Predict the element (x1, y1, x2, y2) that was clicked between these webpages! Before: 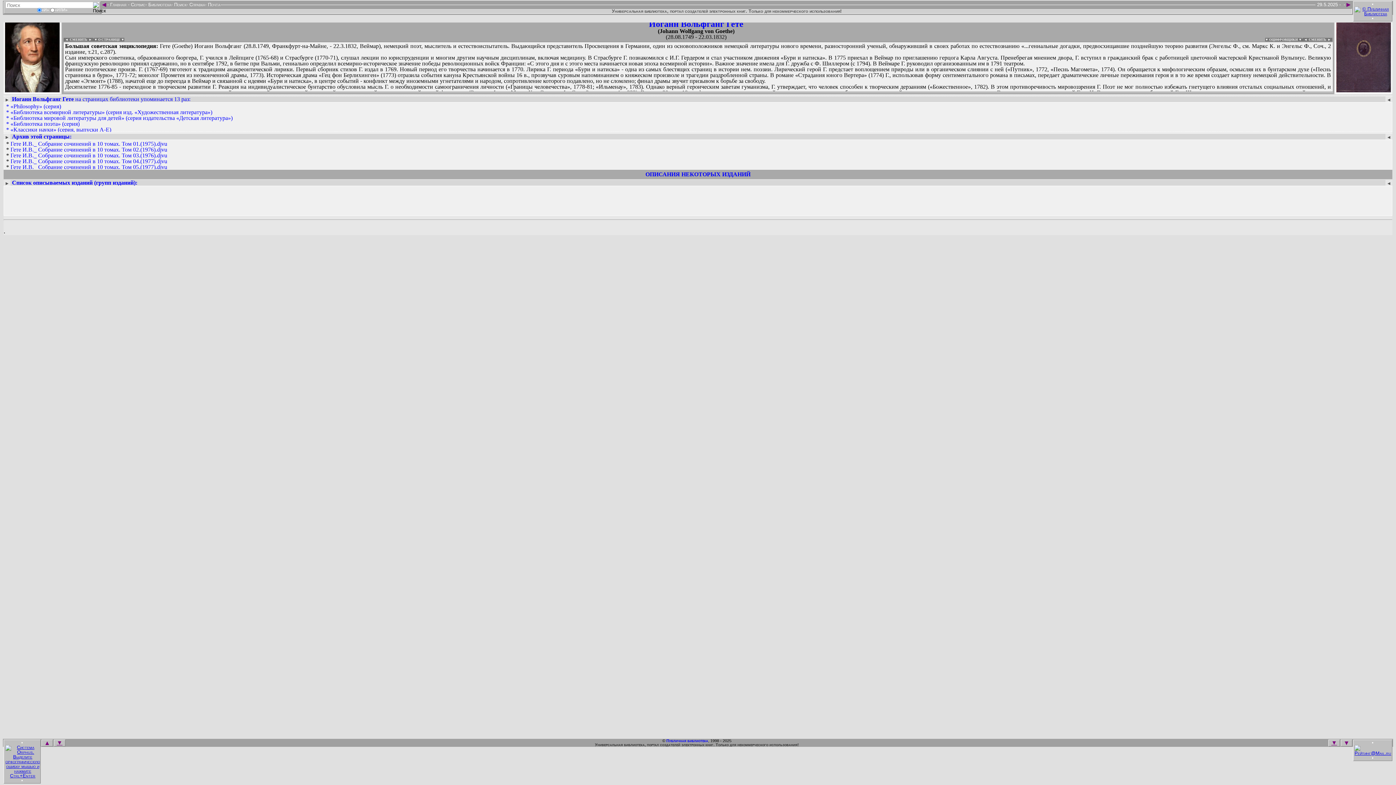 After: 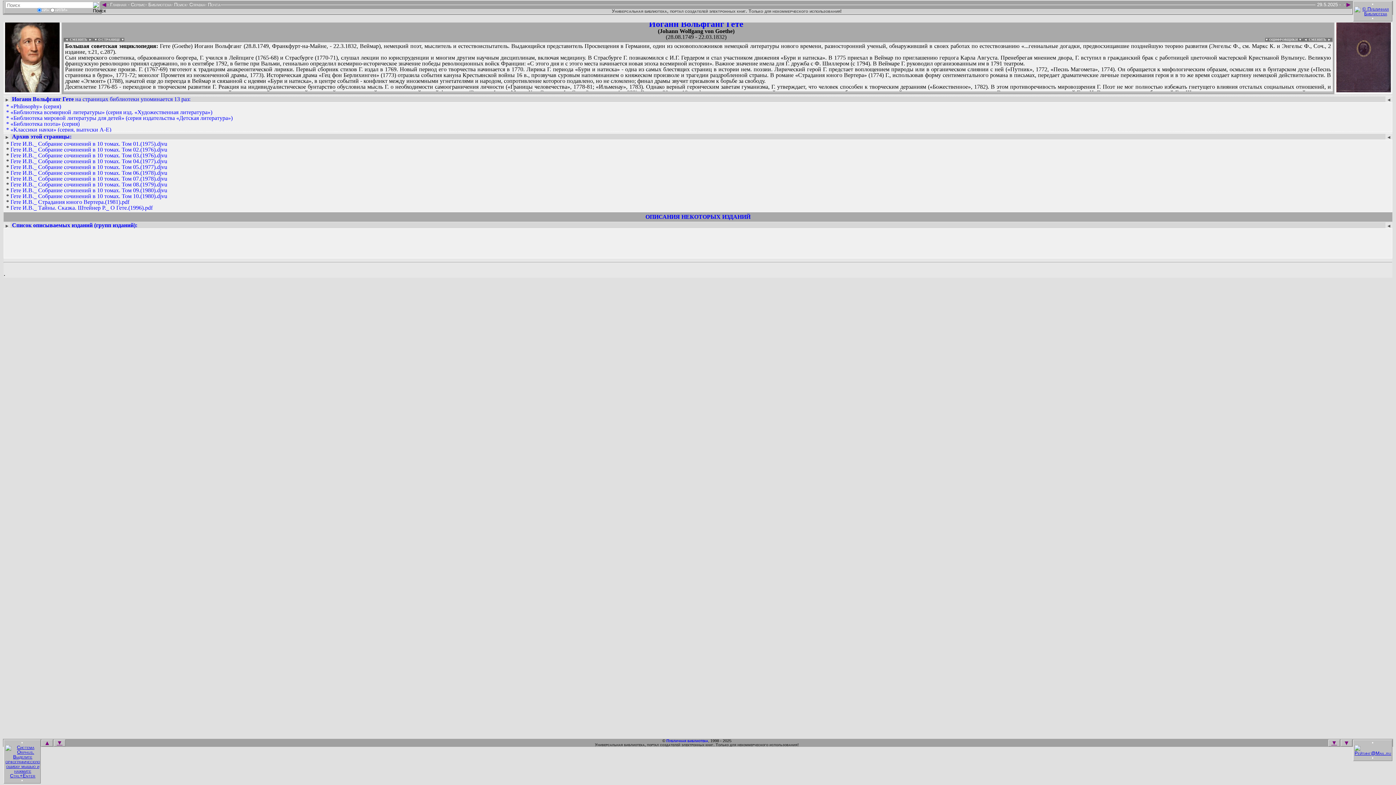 Action: label: ► bbox: (4, 134, 9, 139)